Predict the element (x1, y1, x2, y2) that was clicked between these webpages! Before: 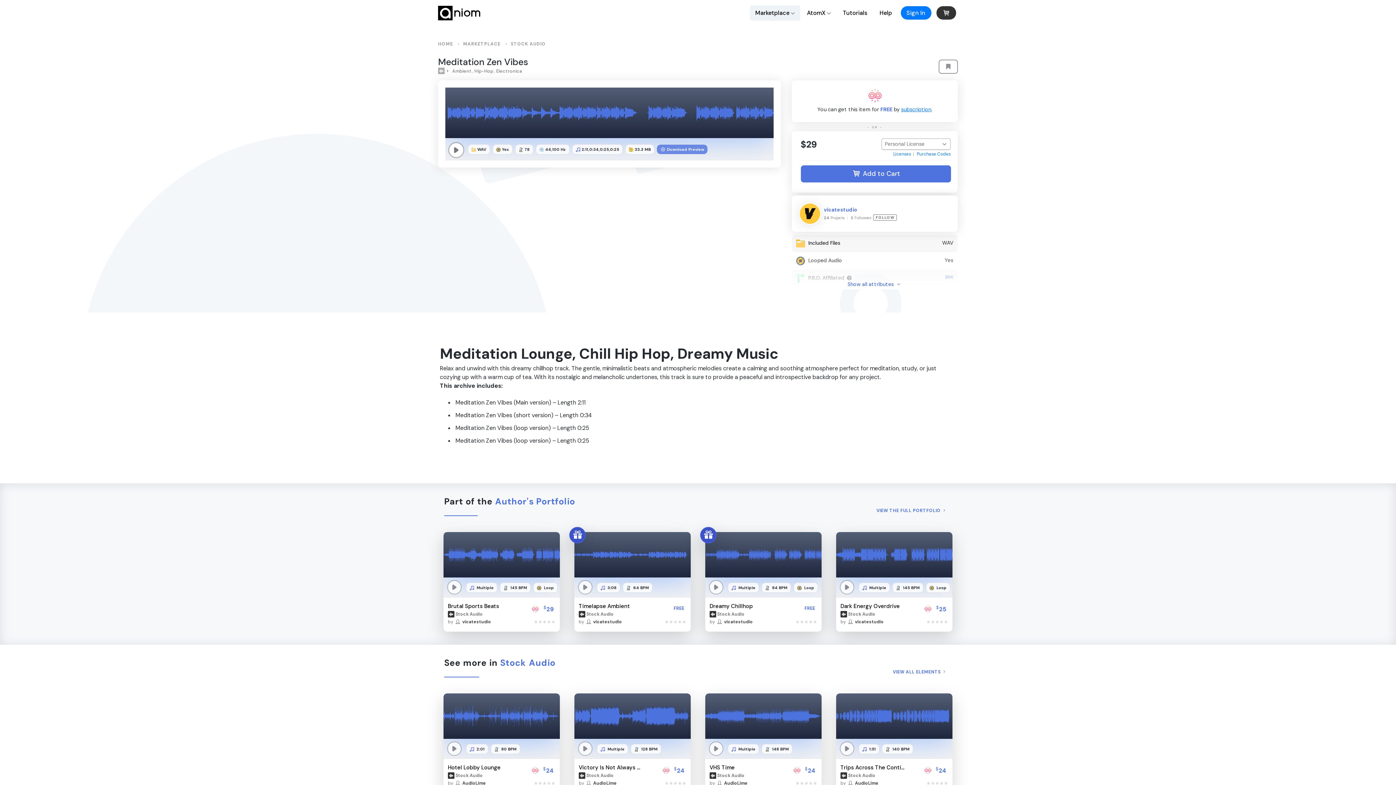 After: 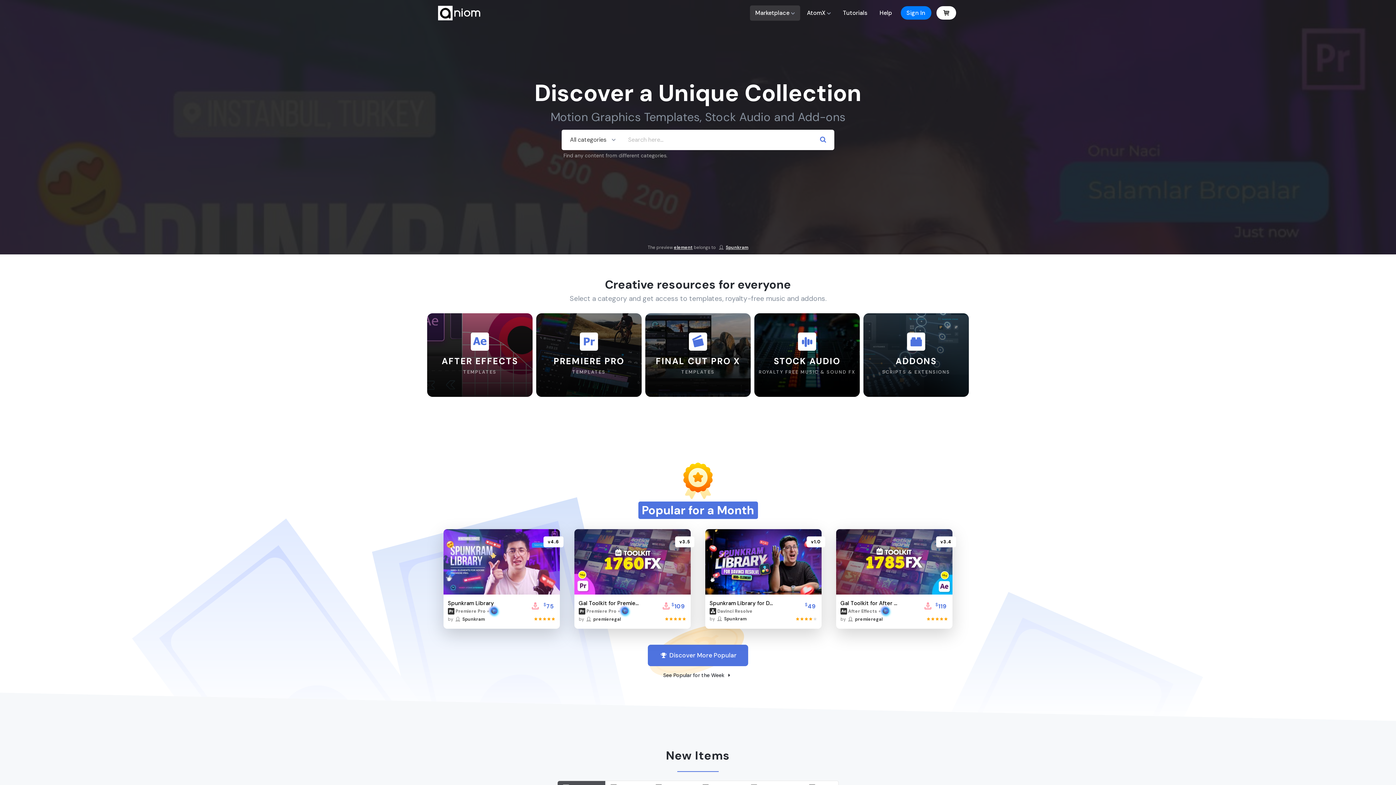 Action: bbox: (463, 41, 500, 46) label: MARKETPLACE